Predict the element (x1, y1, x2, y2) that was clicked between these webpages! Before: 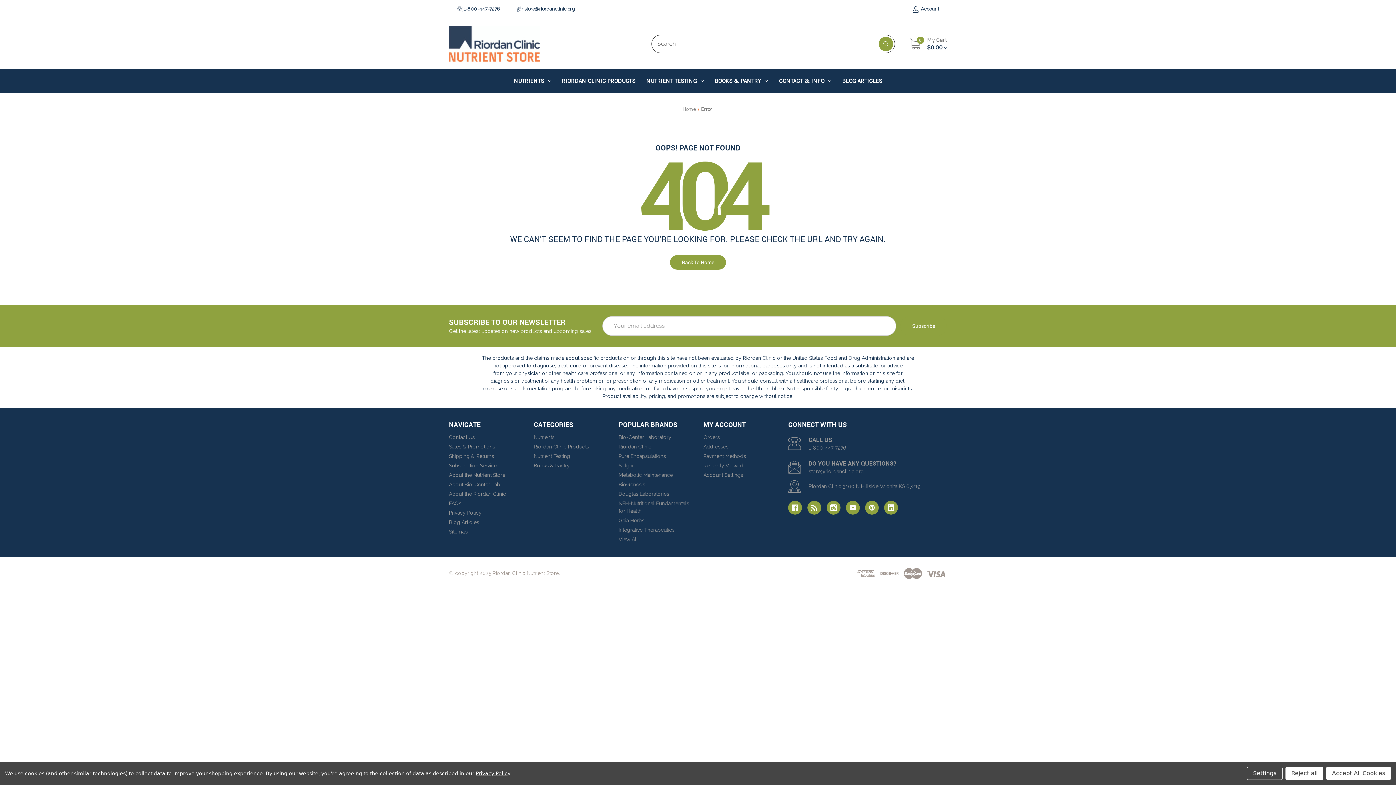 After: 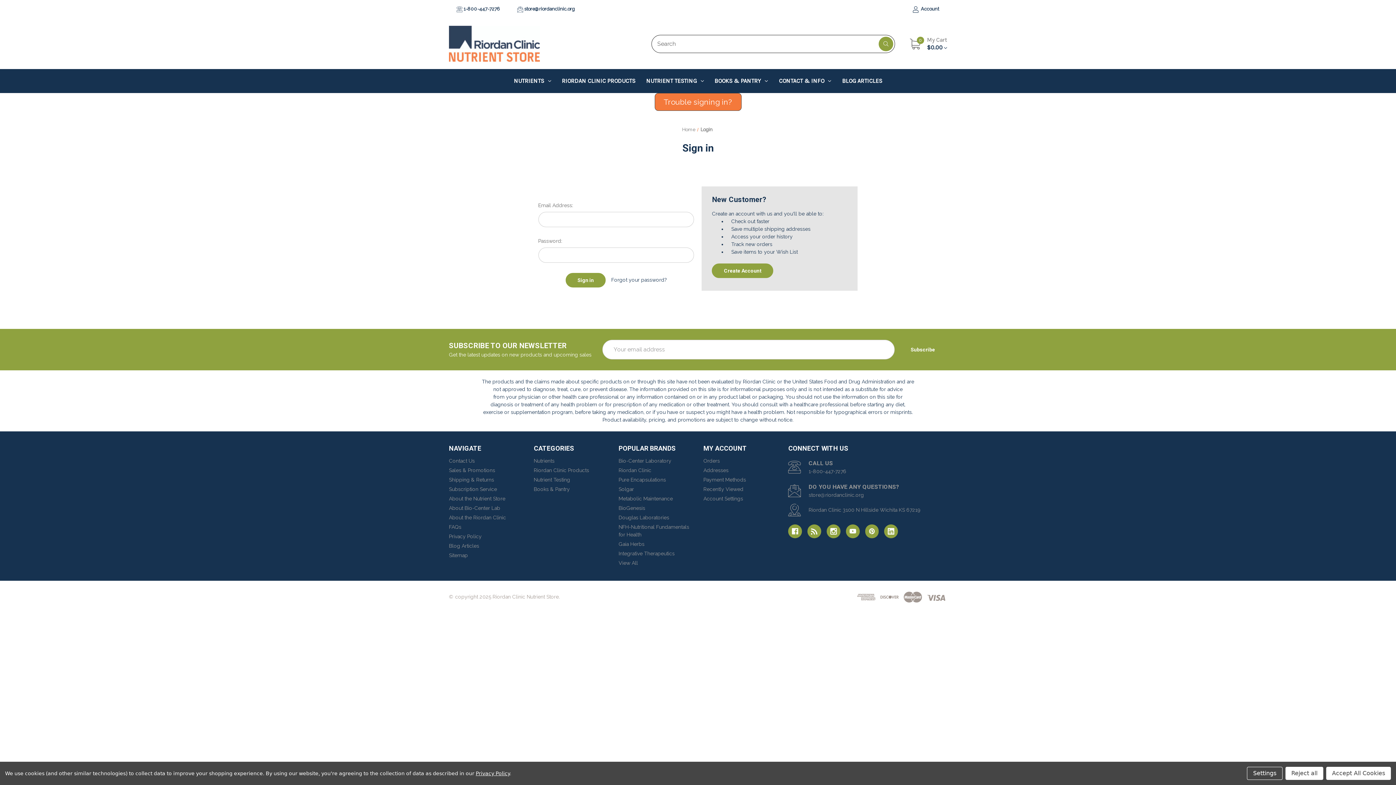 Action: bbox: (703, 462, 777, 469) label: Recently Viewed